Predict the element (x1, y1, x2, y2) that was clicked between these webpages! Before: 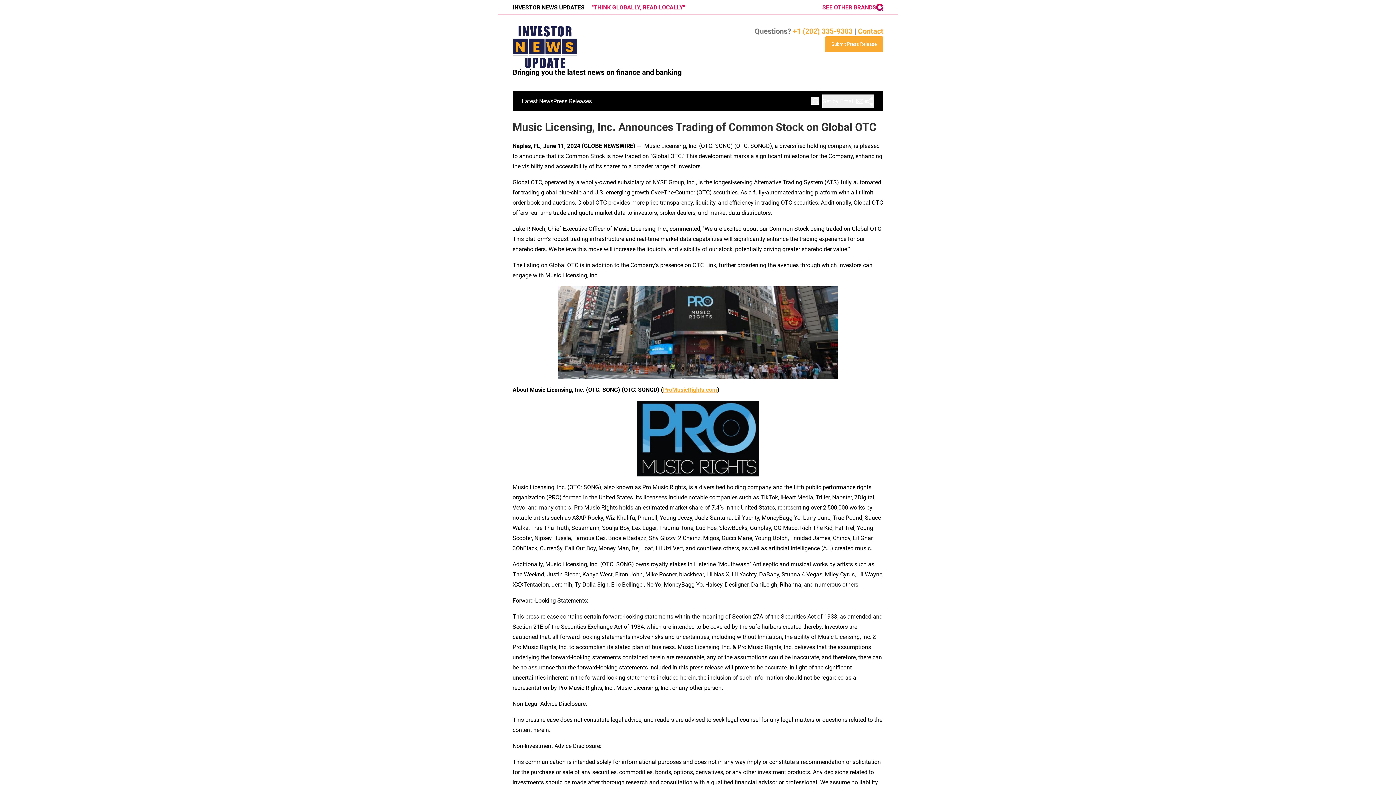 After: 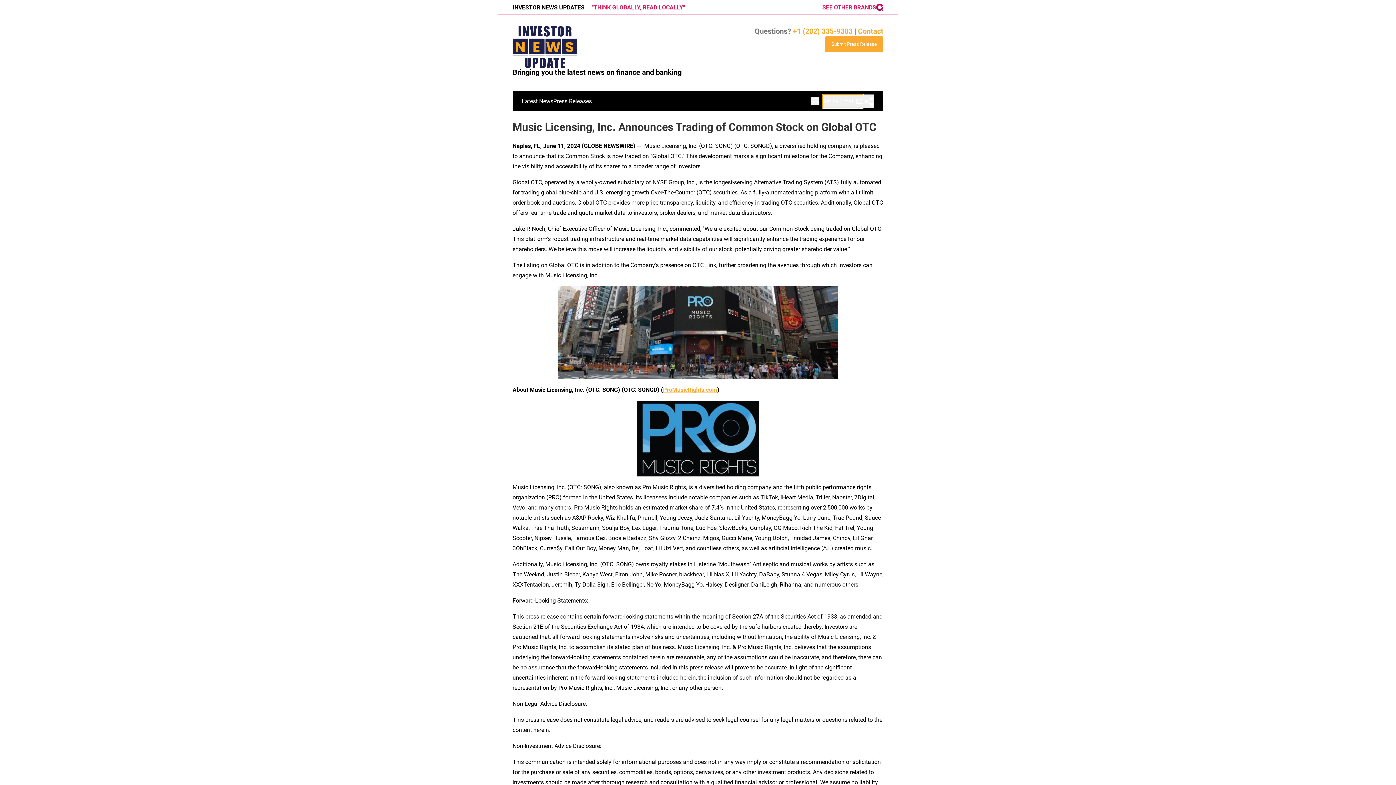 Action: bbox: (822, 94, 863, 108) label: Get by Email